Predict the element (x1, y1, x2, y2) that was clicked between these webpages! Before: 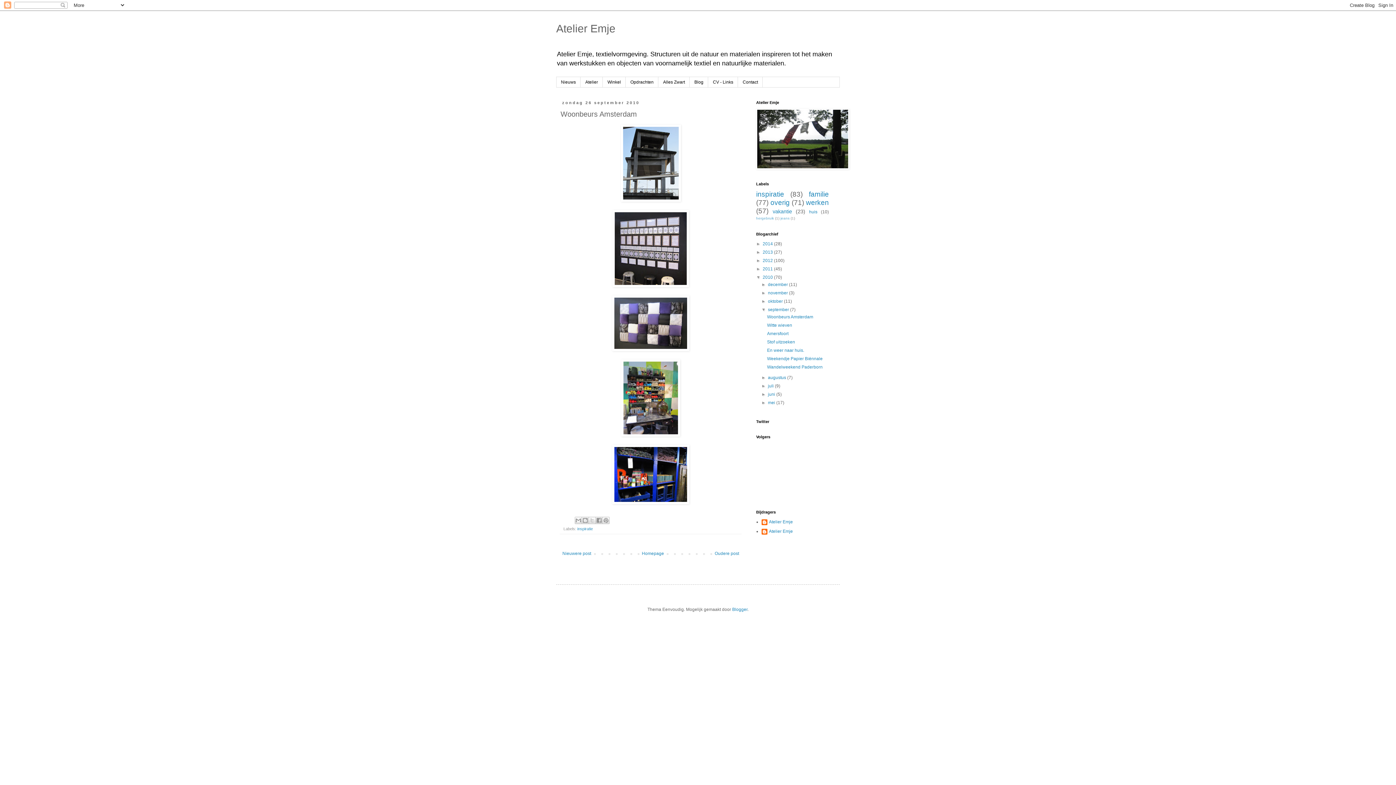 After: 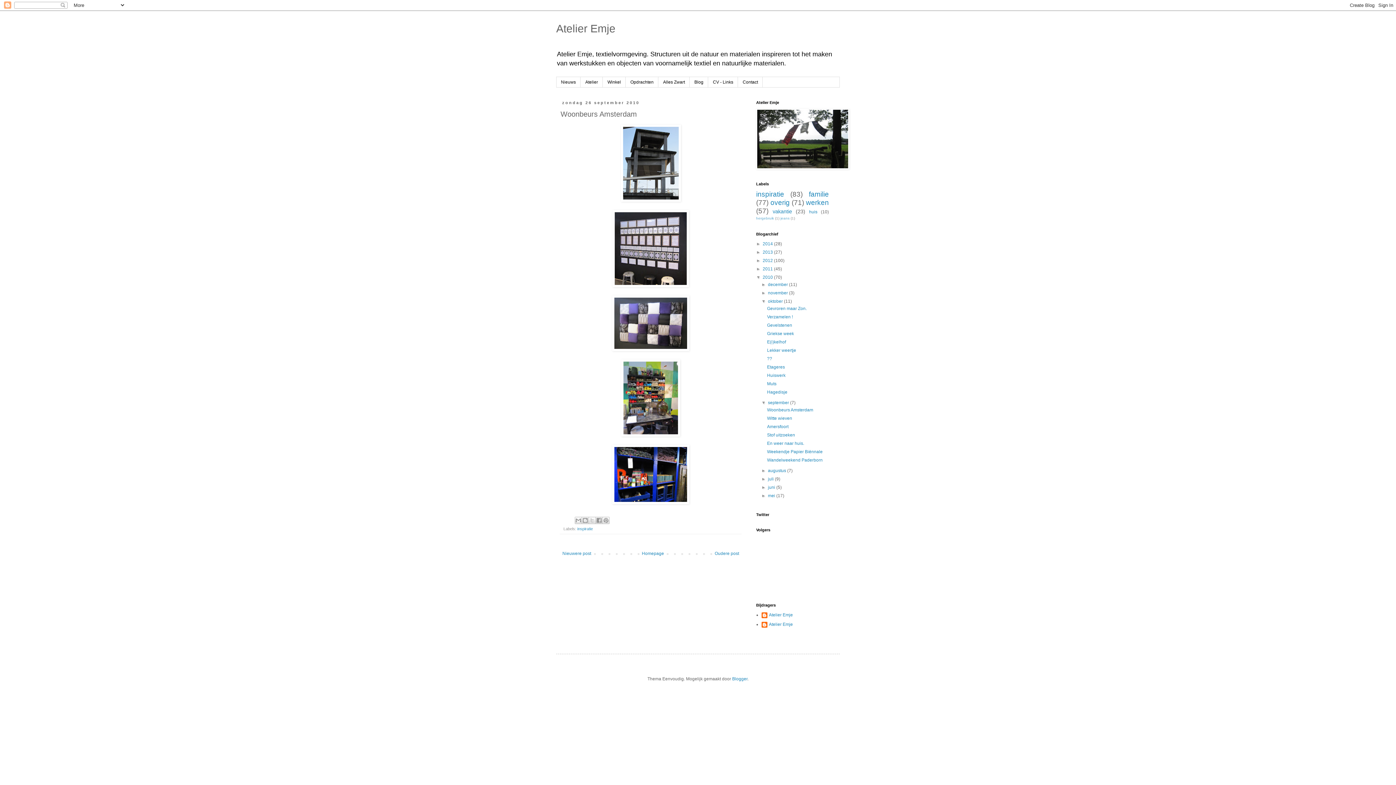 Action: bbox: (761, 299, 768, 304) label: ►  